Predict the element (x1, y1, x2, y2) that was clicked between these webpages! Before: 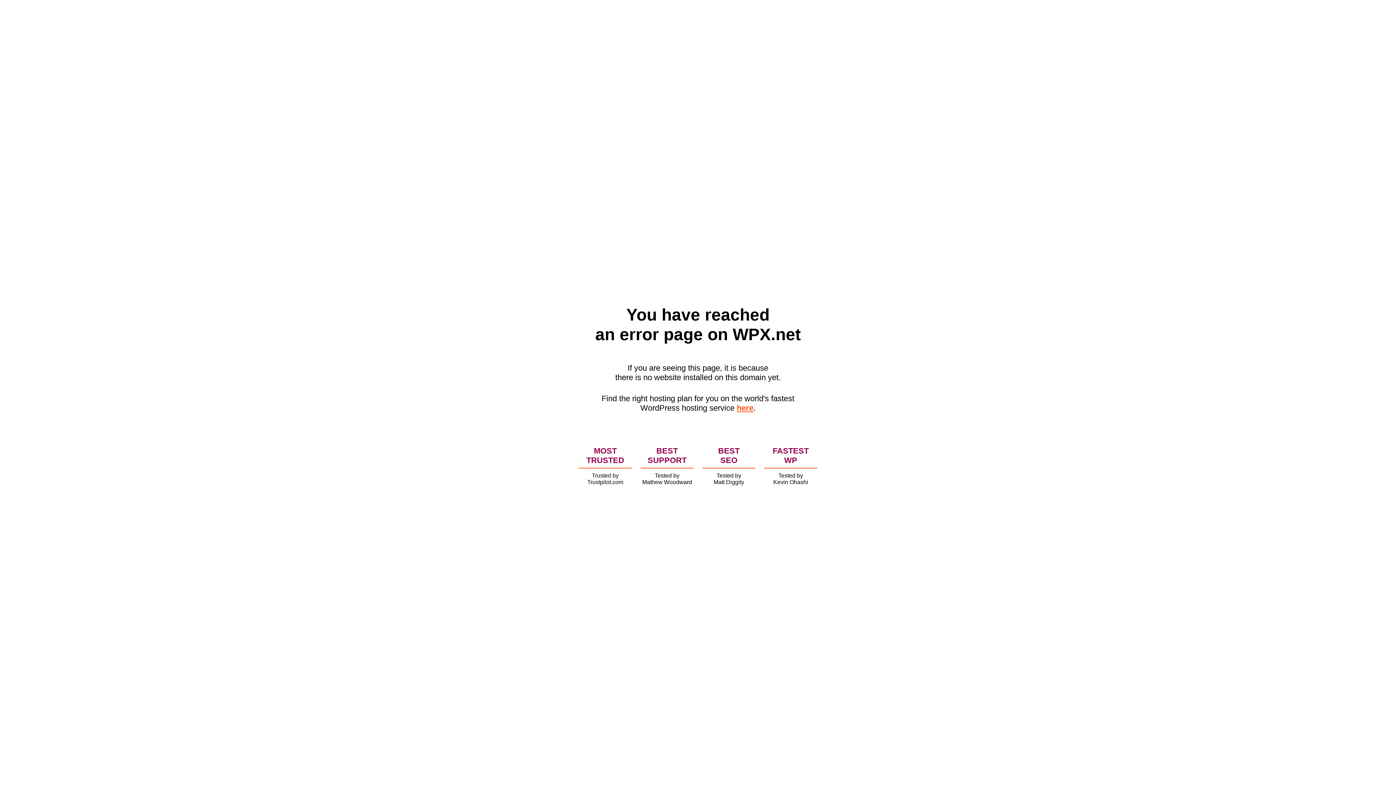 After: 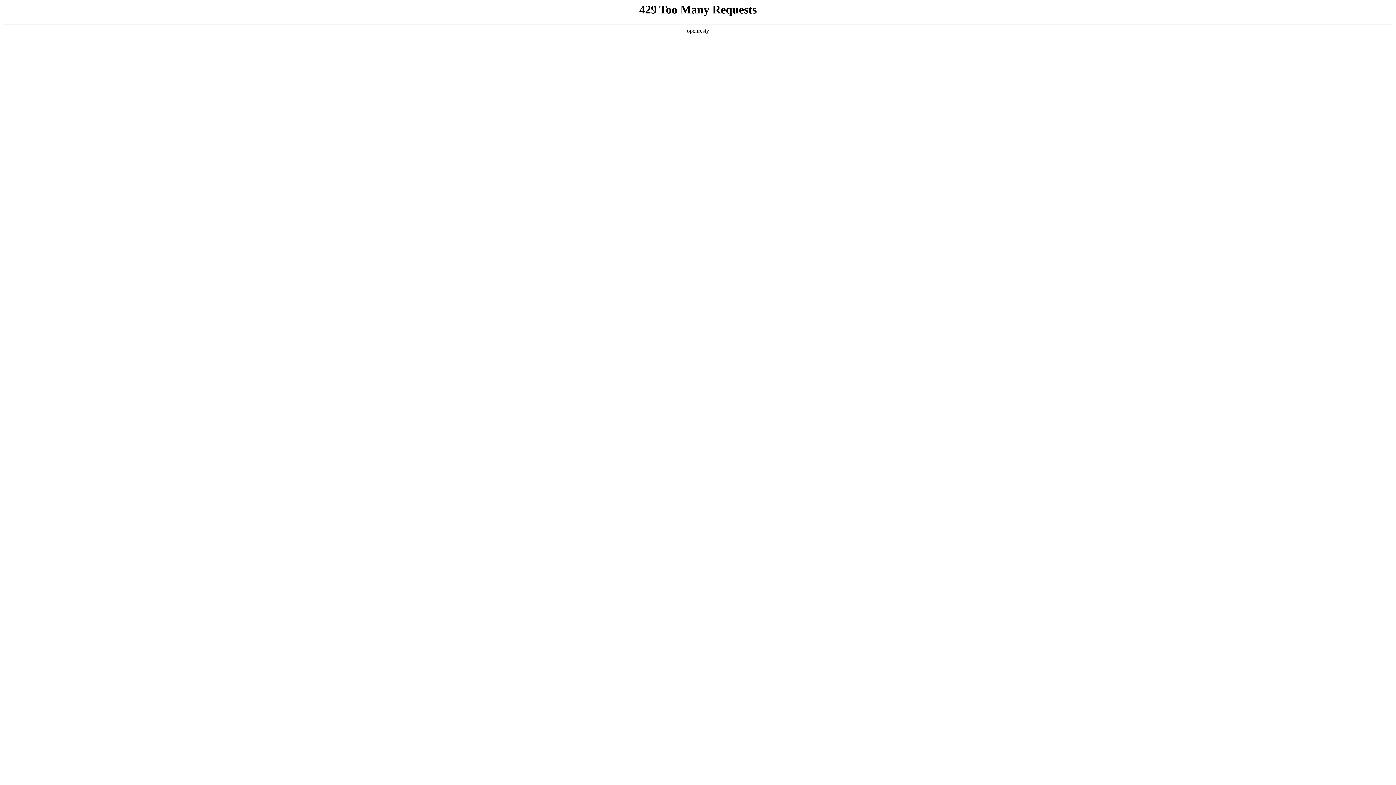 Action: bbox: (736, 403, 753, 412) label: here